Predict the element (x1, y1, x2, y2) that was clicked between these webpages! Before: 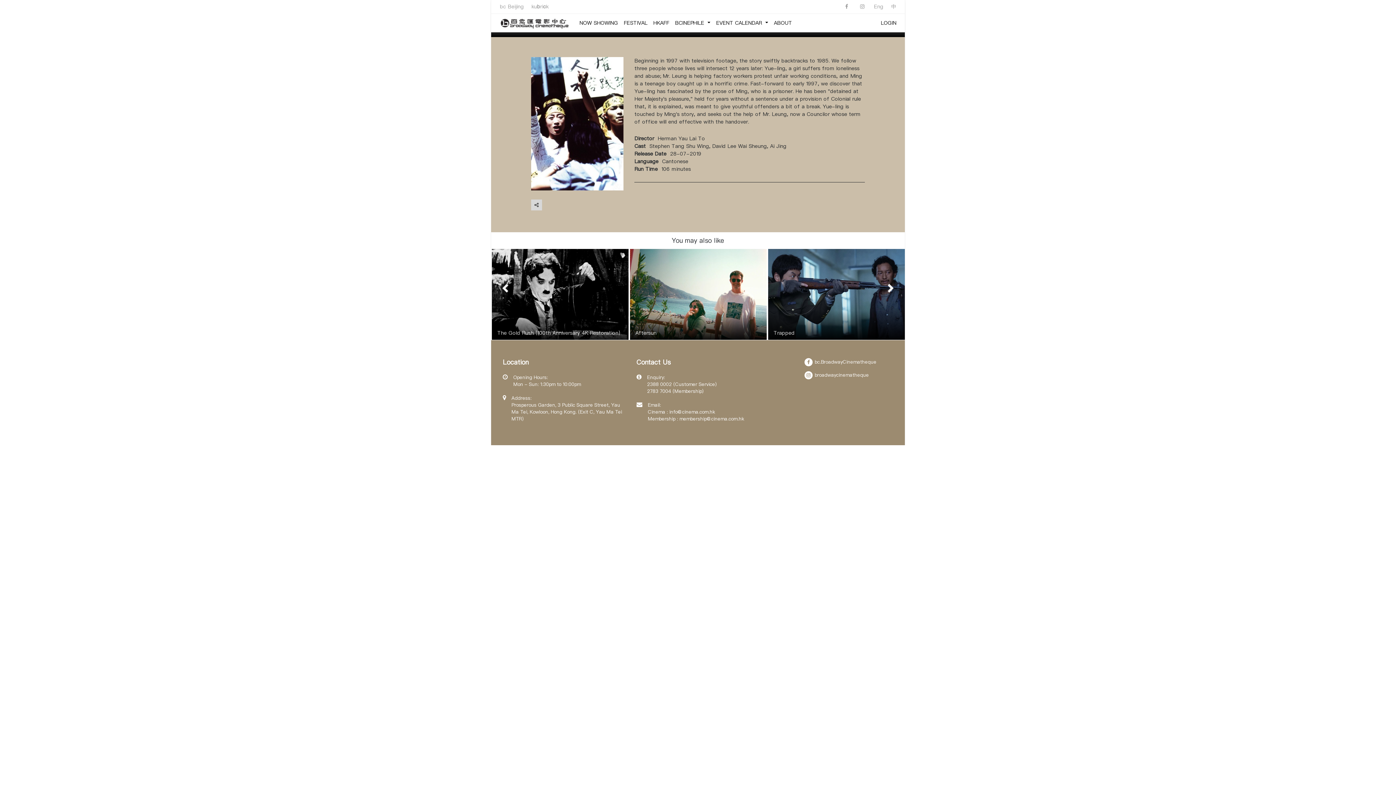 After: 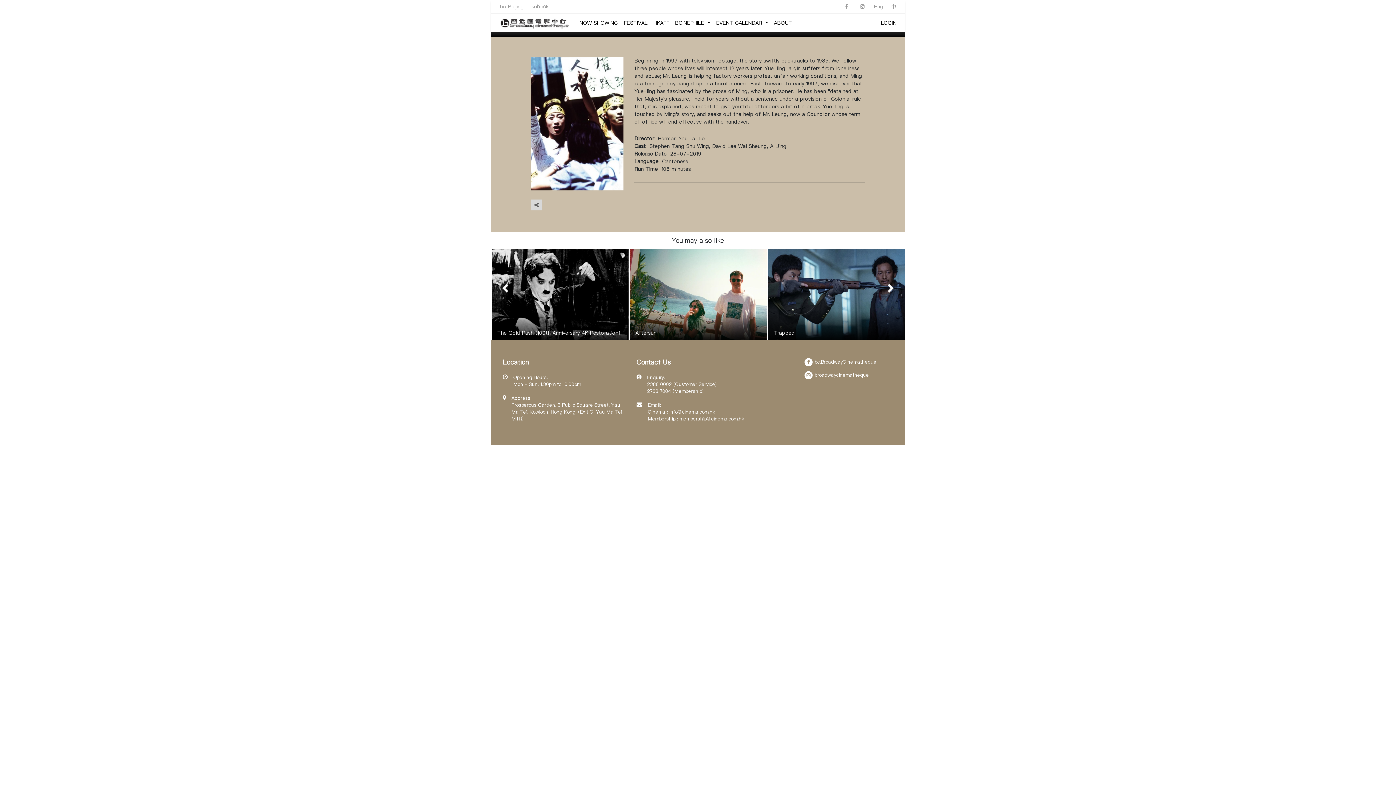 Action: label: kubrick bbox: (531, 3, 548, 9)